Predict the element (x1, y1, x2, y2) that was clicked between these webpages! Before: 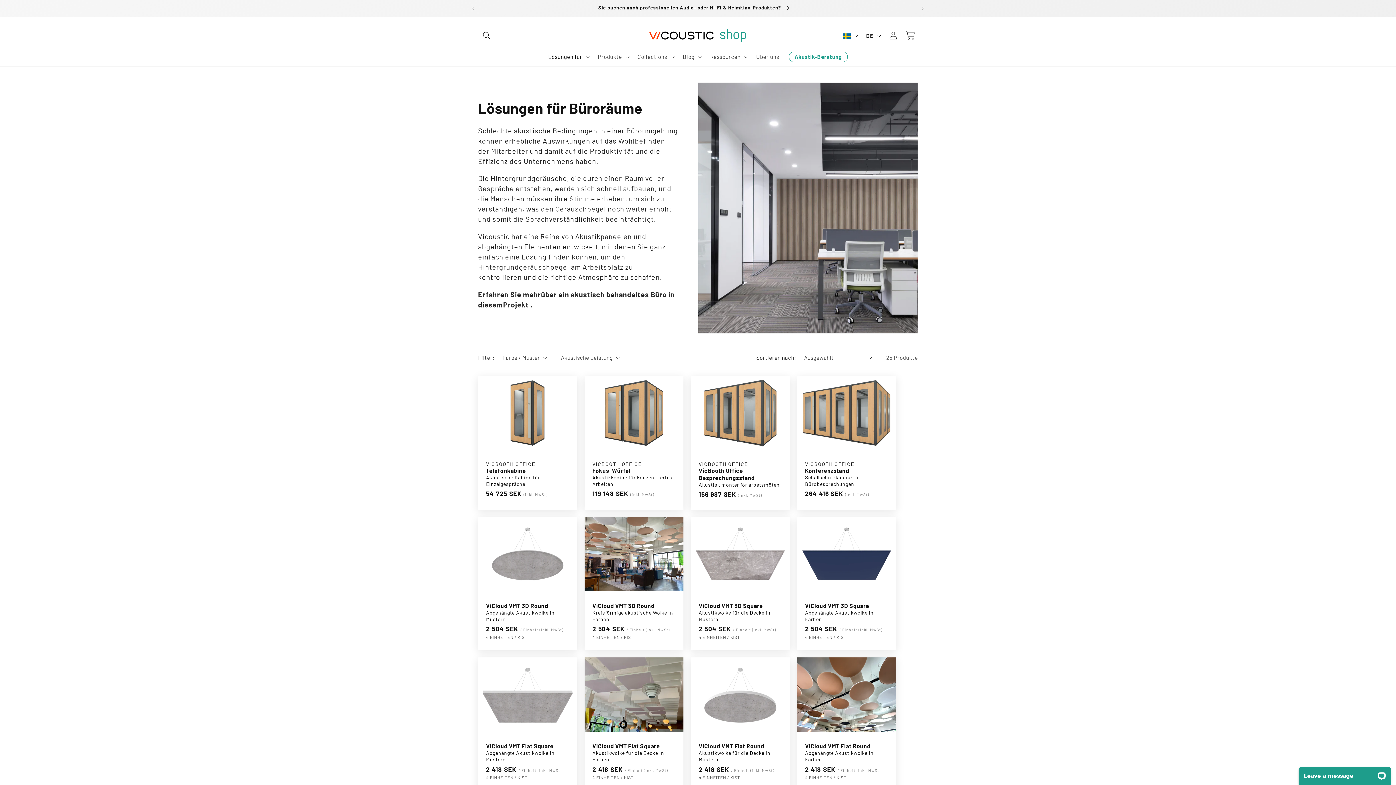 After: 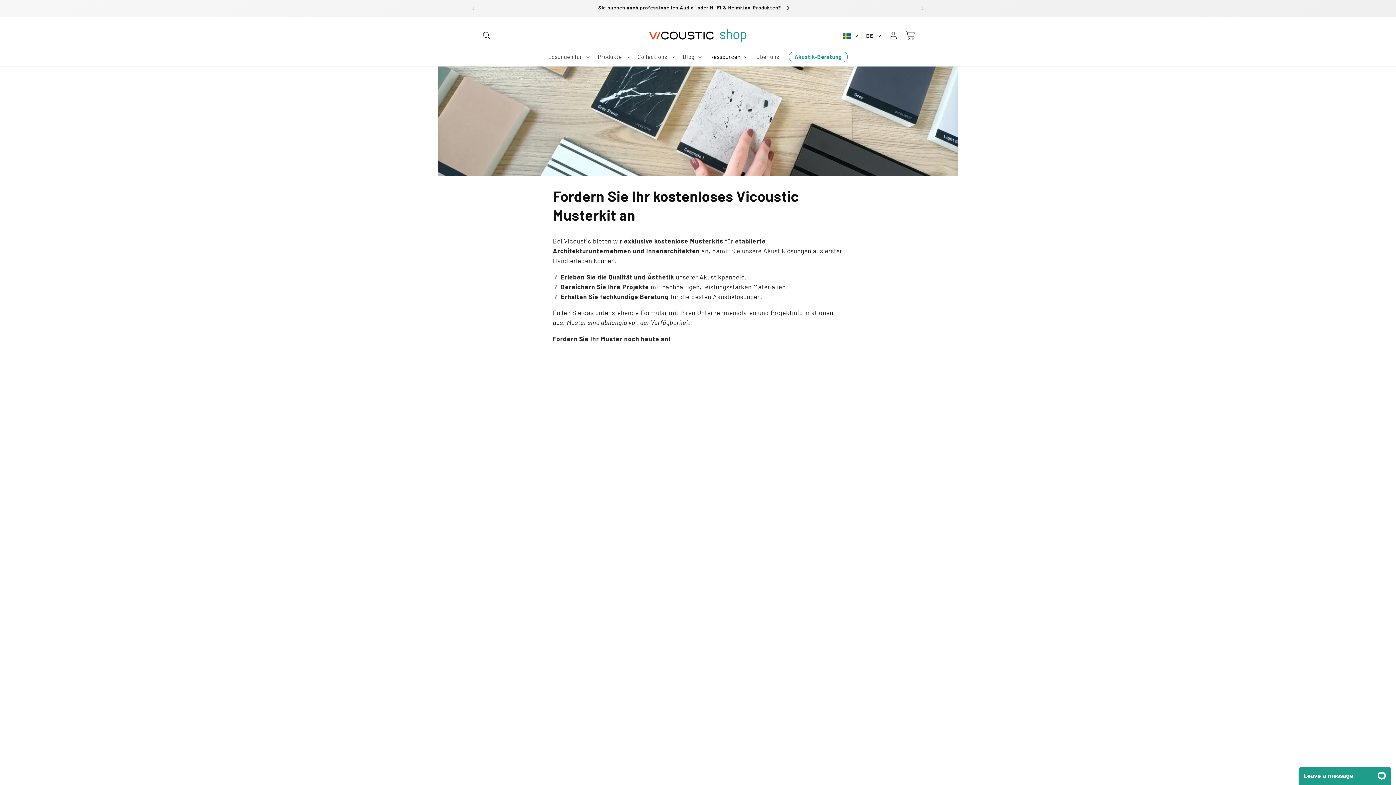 Action: bbox: (473, 0, 915, 16) label: Sind Sie ein Architekt oder Innenarchitekt? Fordern Sie Ihr kostenloses Musterkit an!